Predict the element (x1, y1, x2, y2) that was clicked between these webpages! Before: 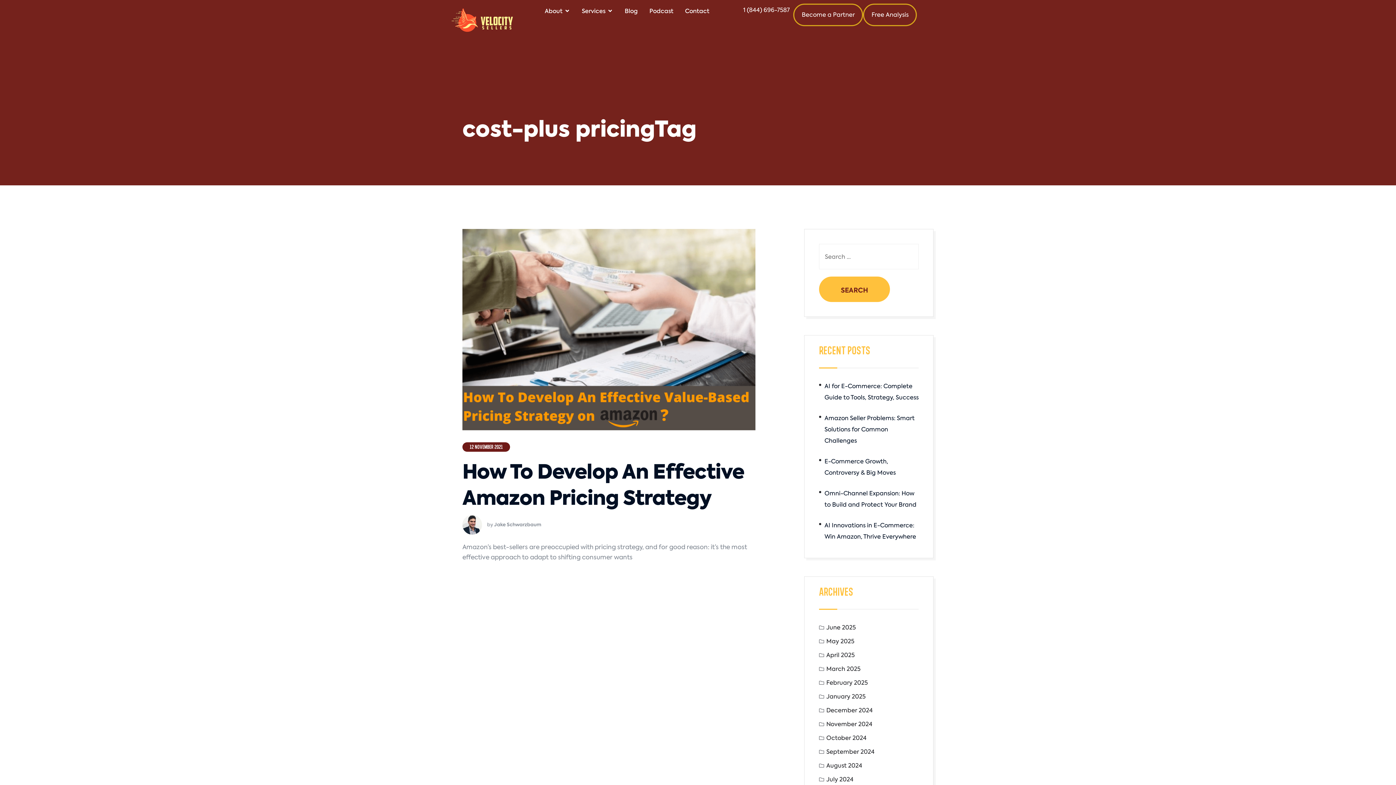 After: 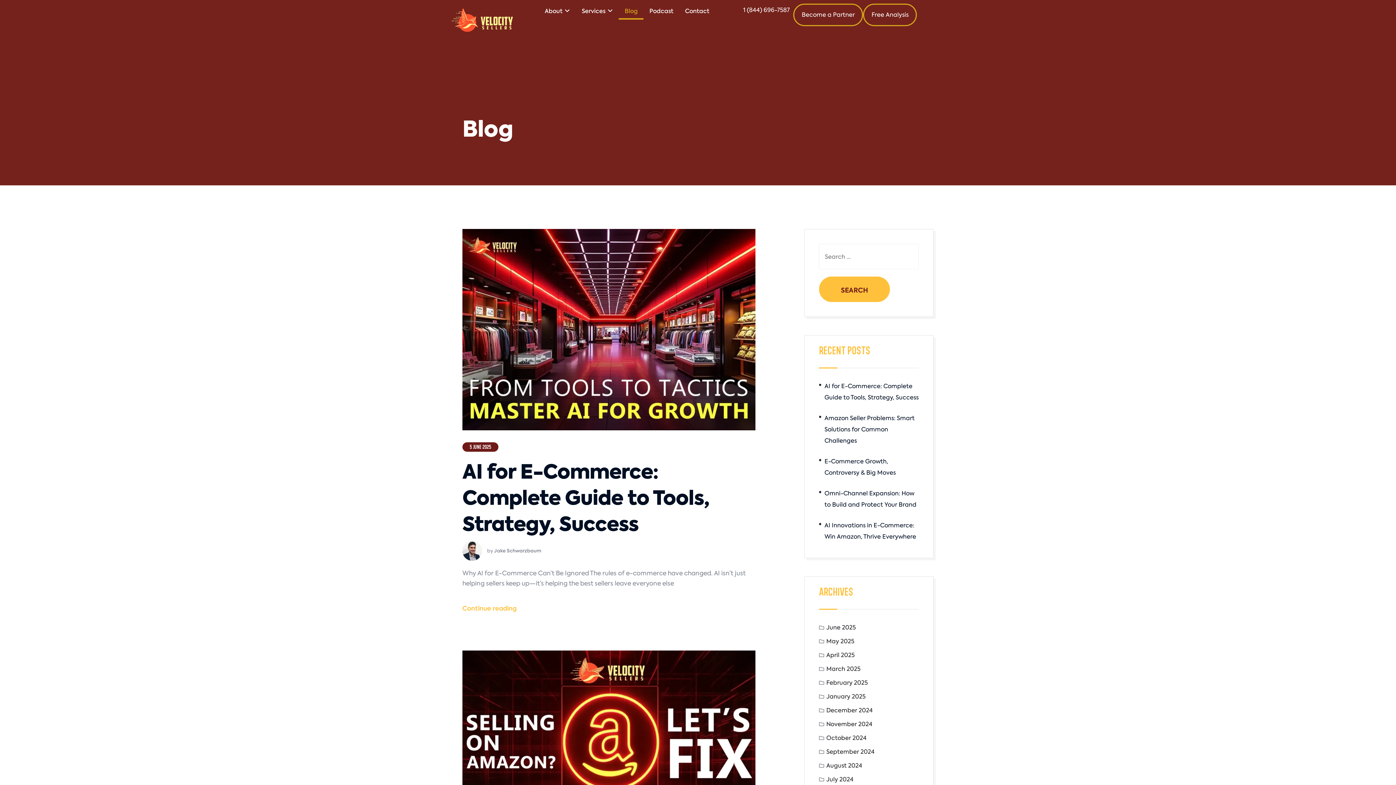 Action: label: Blog bbox: (624, 6, 637, 15)